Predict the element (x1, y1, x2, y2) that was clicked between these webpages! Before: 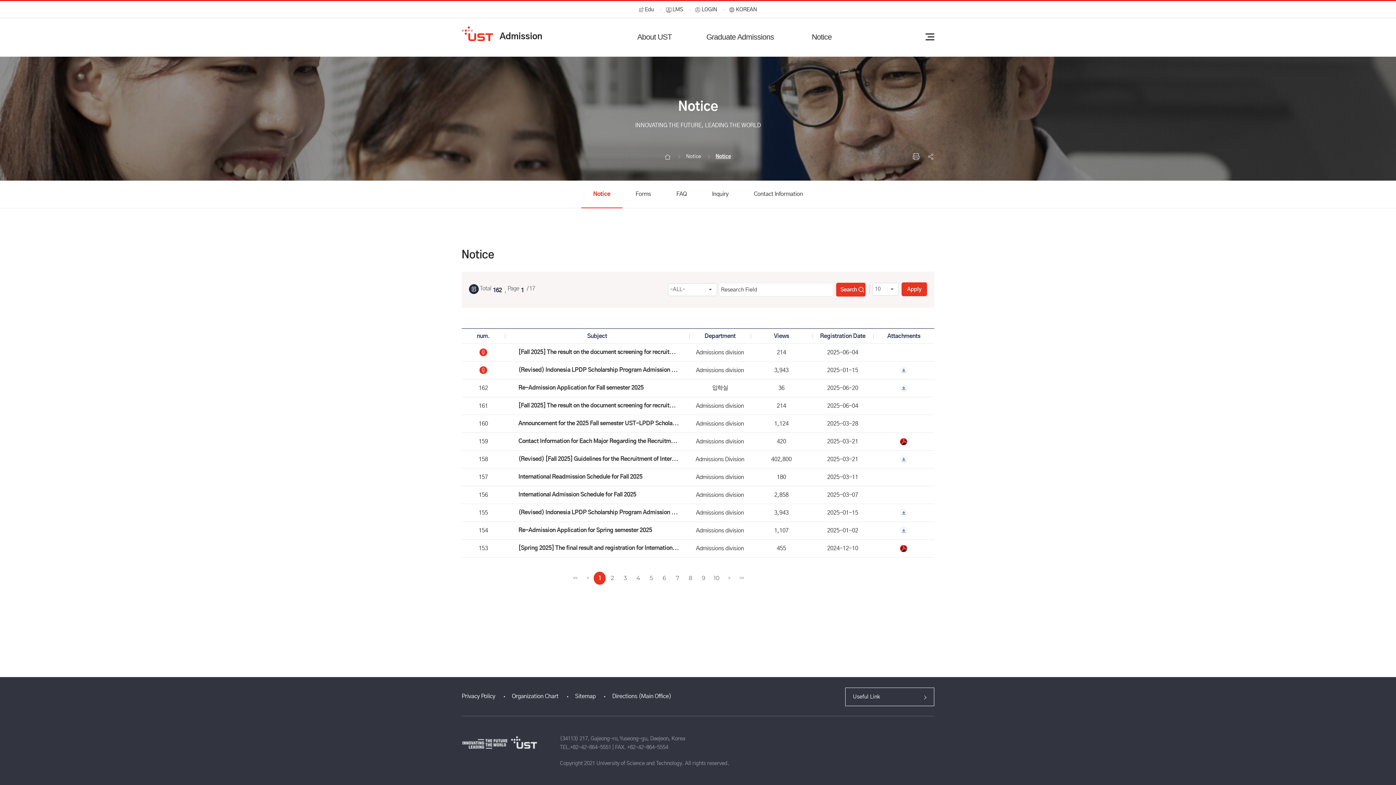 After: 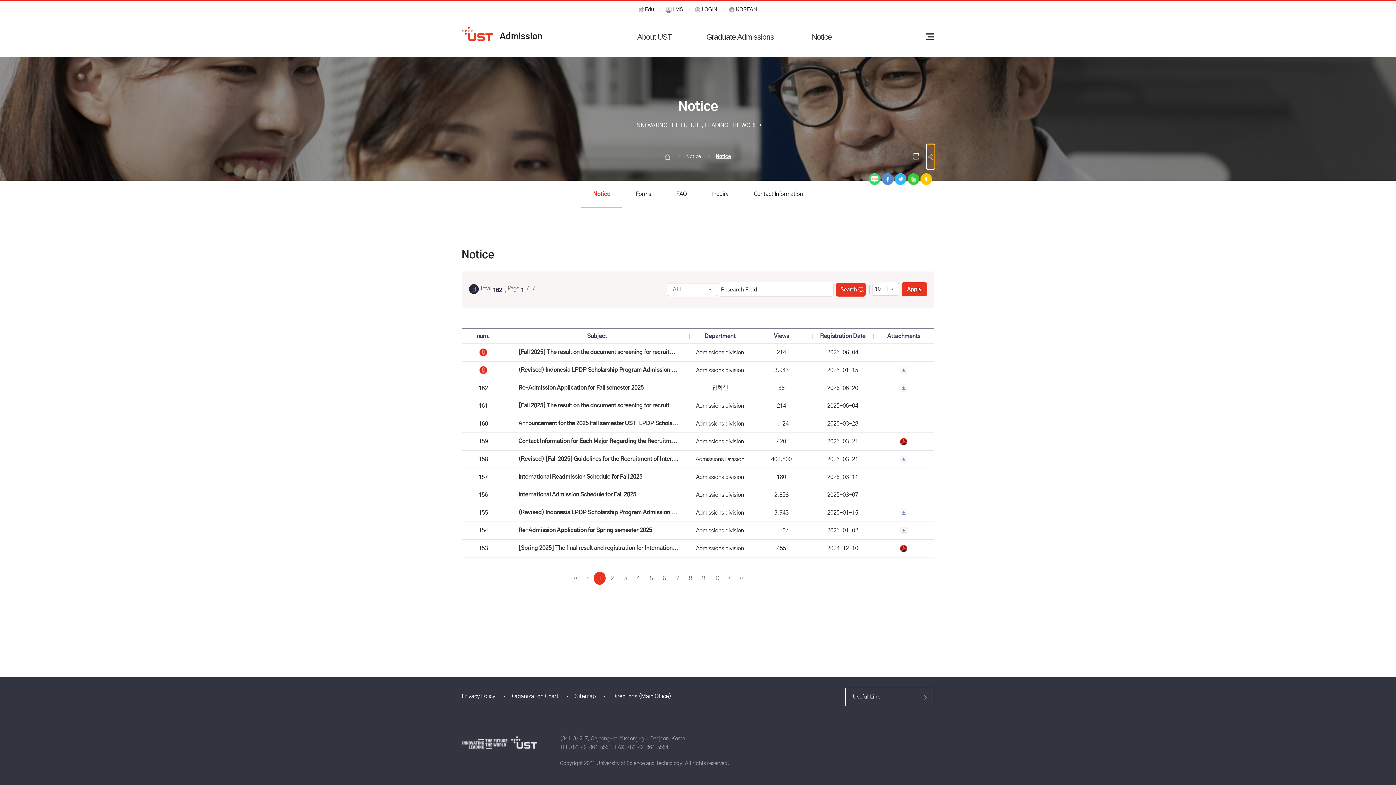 Action: label: 공유 bbox: (927, 144, 934, 169)